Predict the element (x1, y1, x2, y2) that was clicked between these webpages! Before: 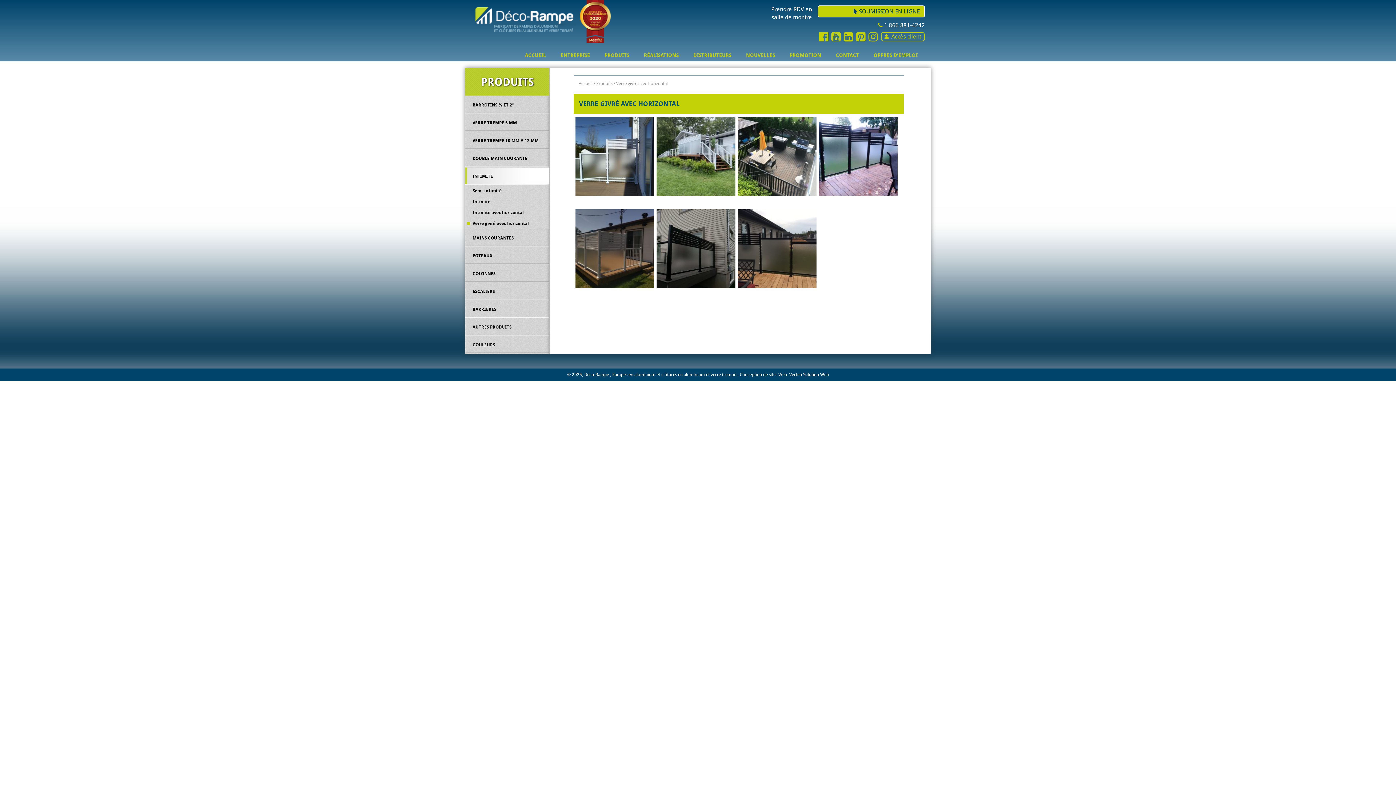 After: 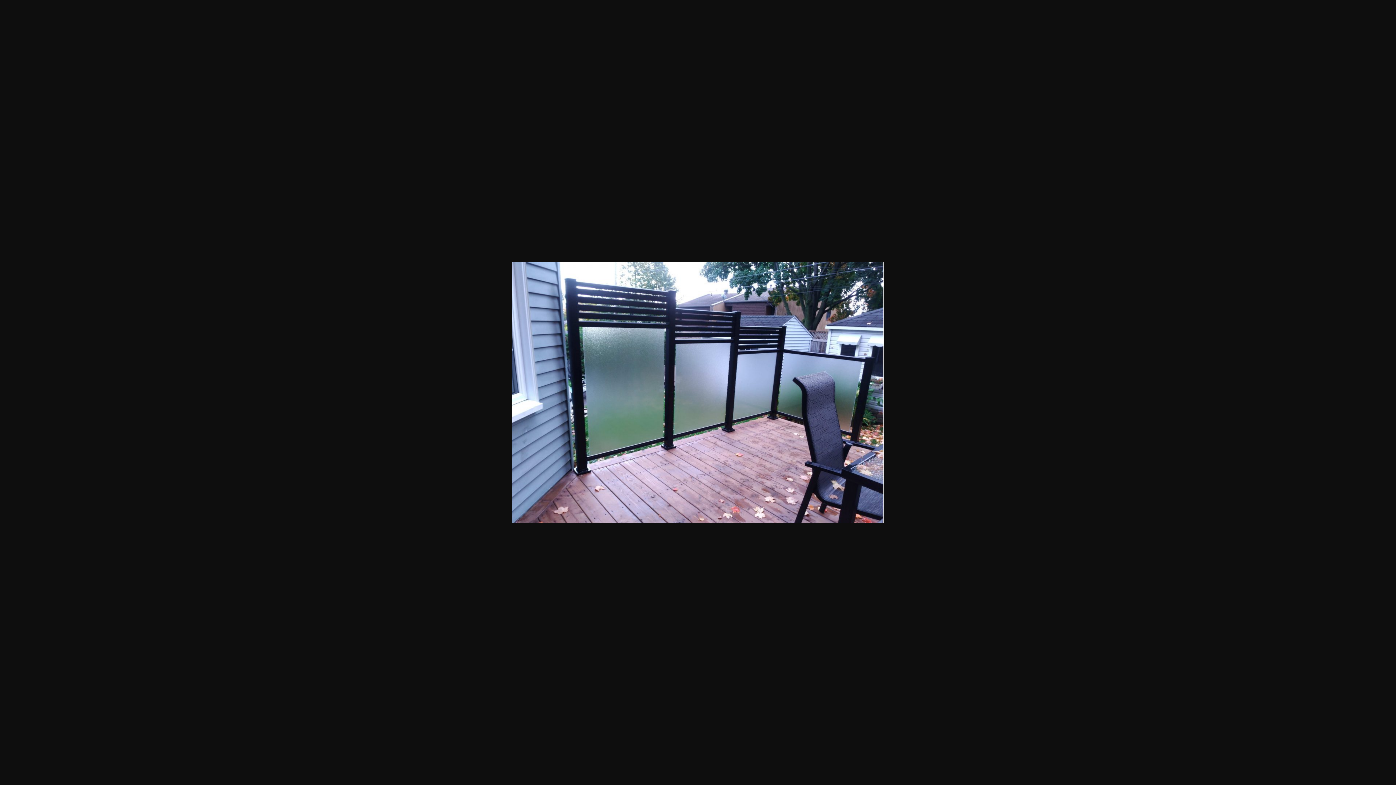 Action: bbox: (818, 190, 897, 197)